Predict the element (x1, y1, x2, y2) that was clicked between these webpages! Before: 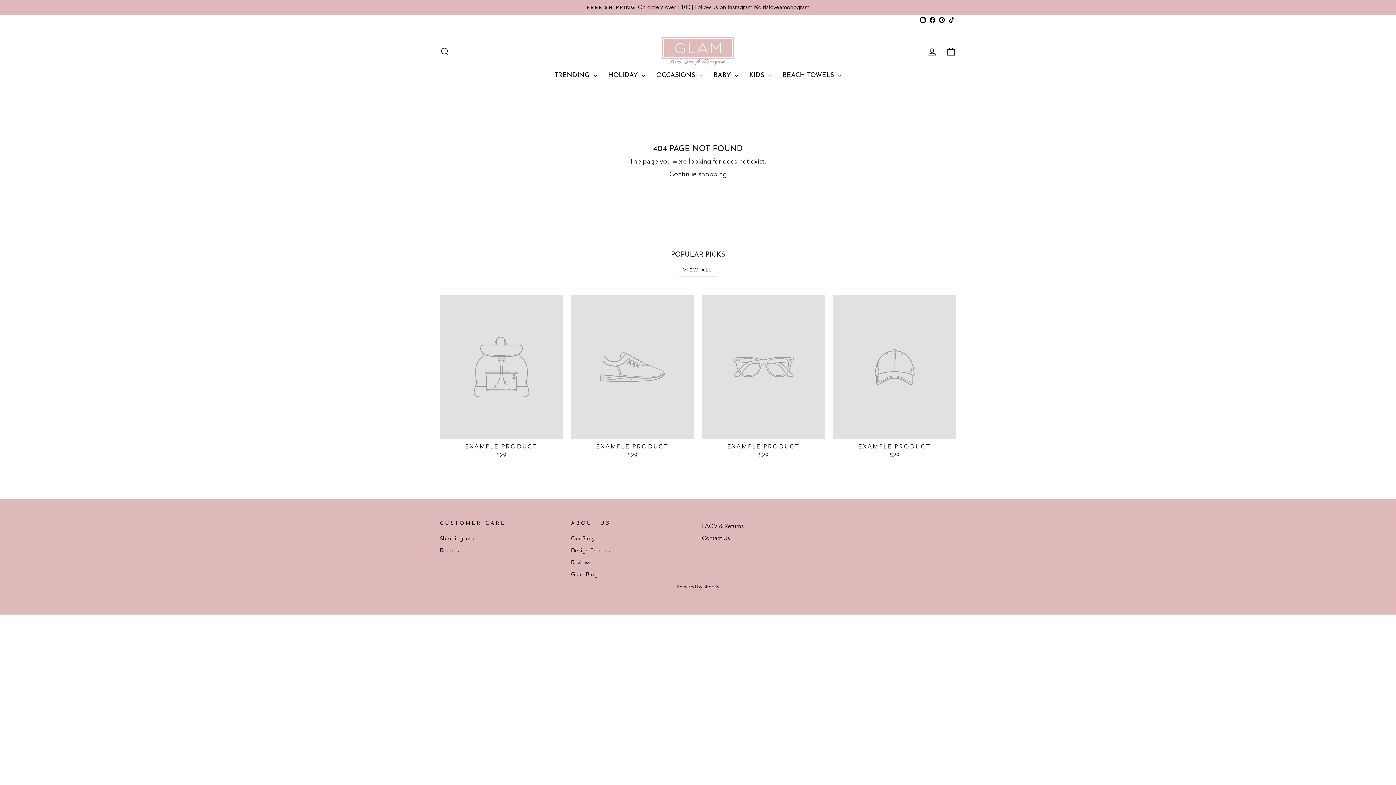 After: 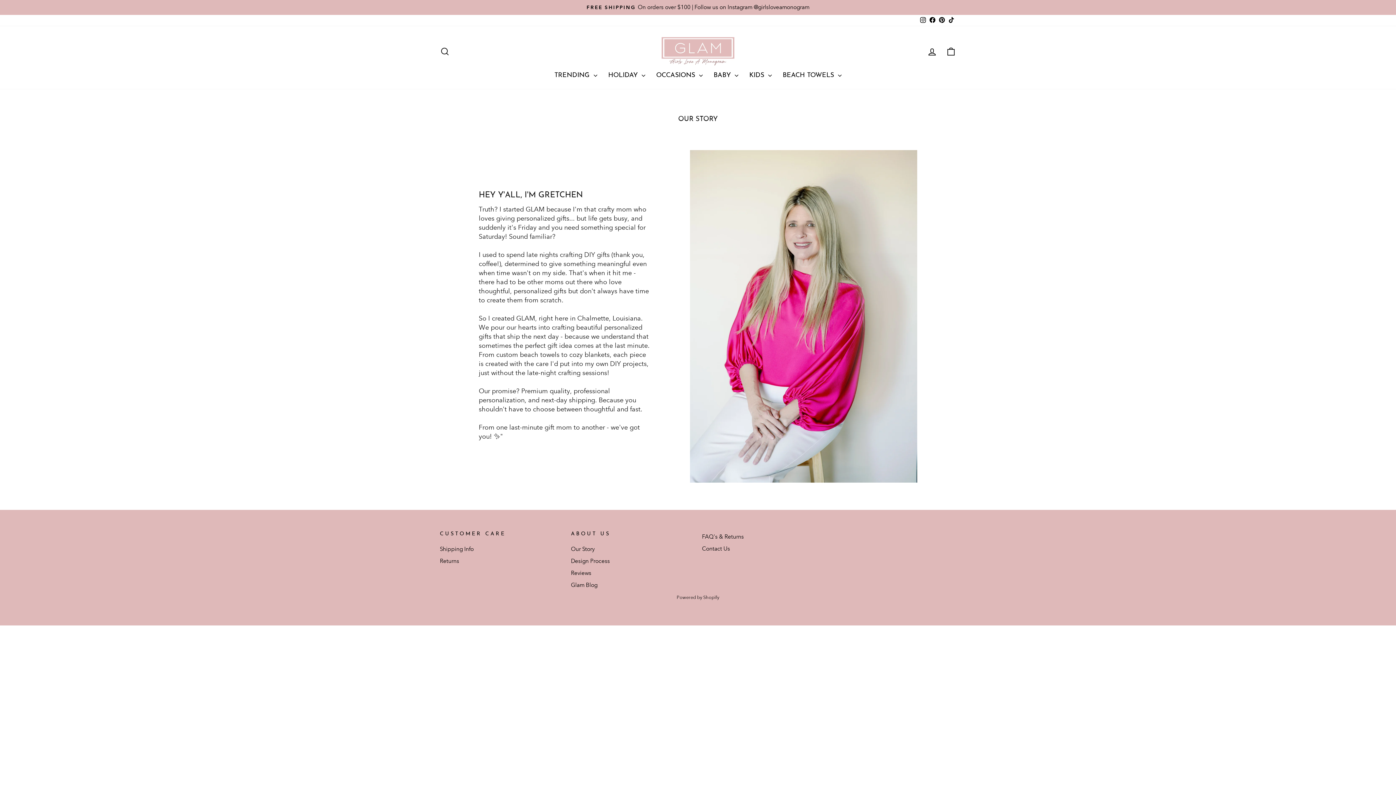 Action: bbox: (571, 533, 594, 544) label: Our Story